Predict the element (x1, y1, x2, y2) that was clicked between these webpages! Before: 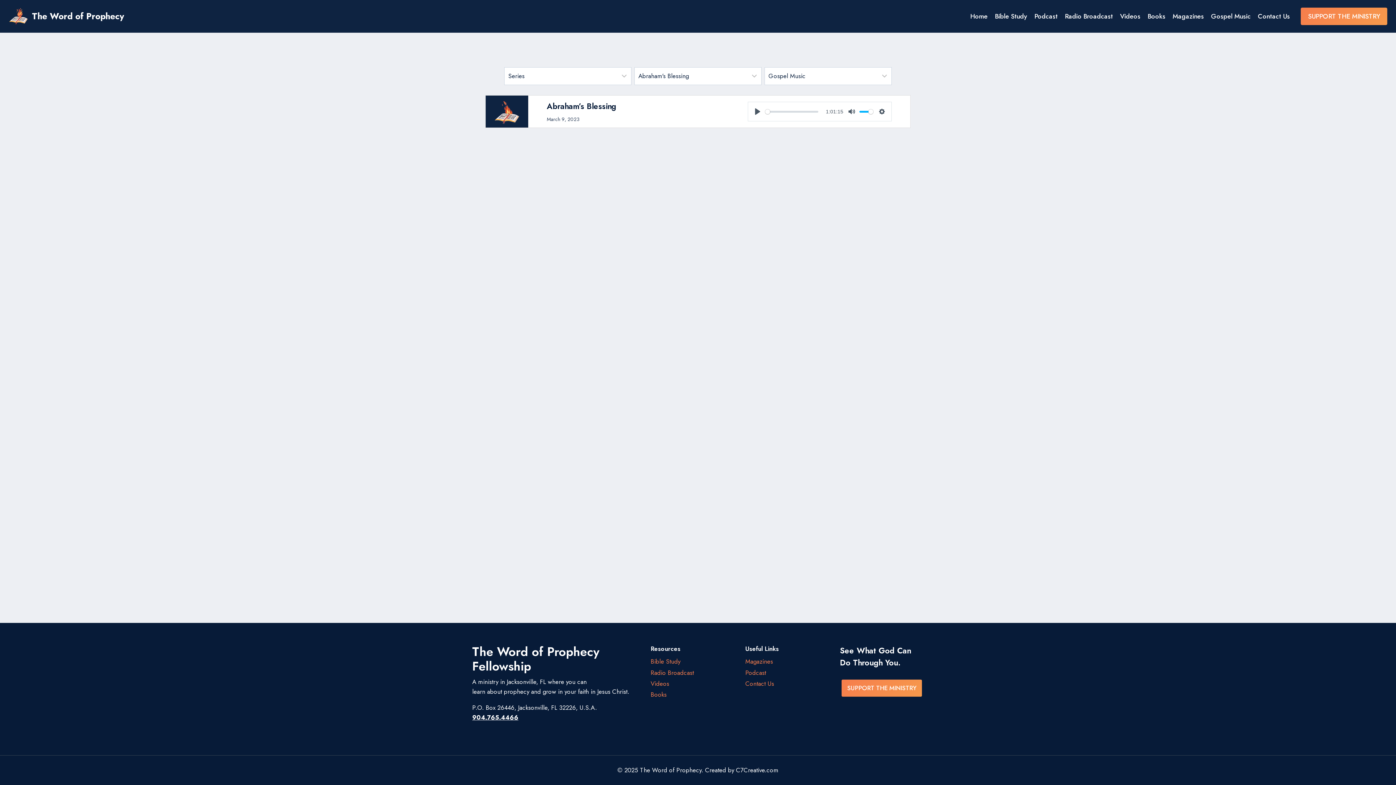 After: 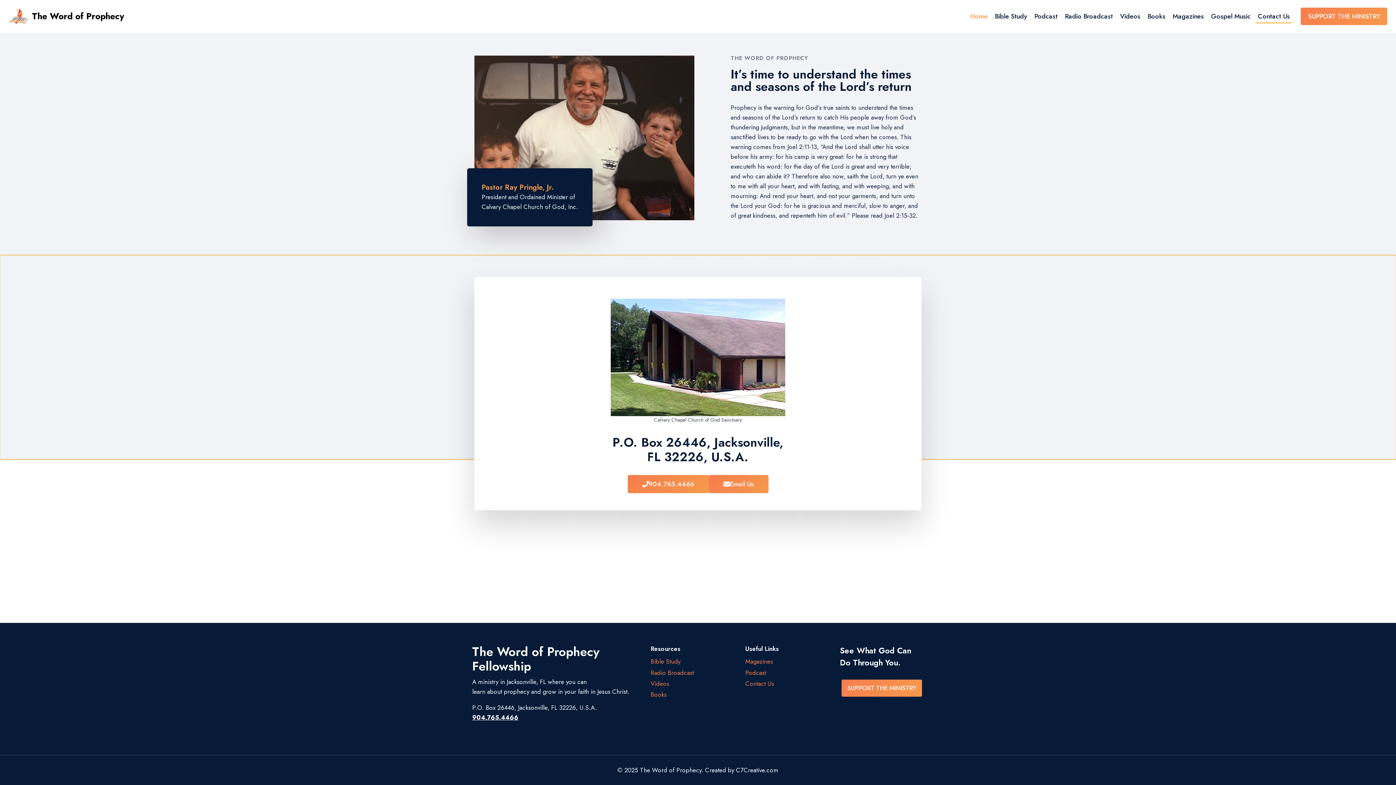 Action: label: Contact Us bbox: (1254, 7, 1293, 25)